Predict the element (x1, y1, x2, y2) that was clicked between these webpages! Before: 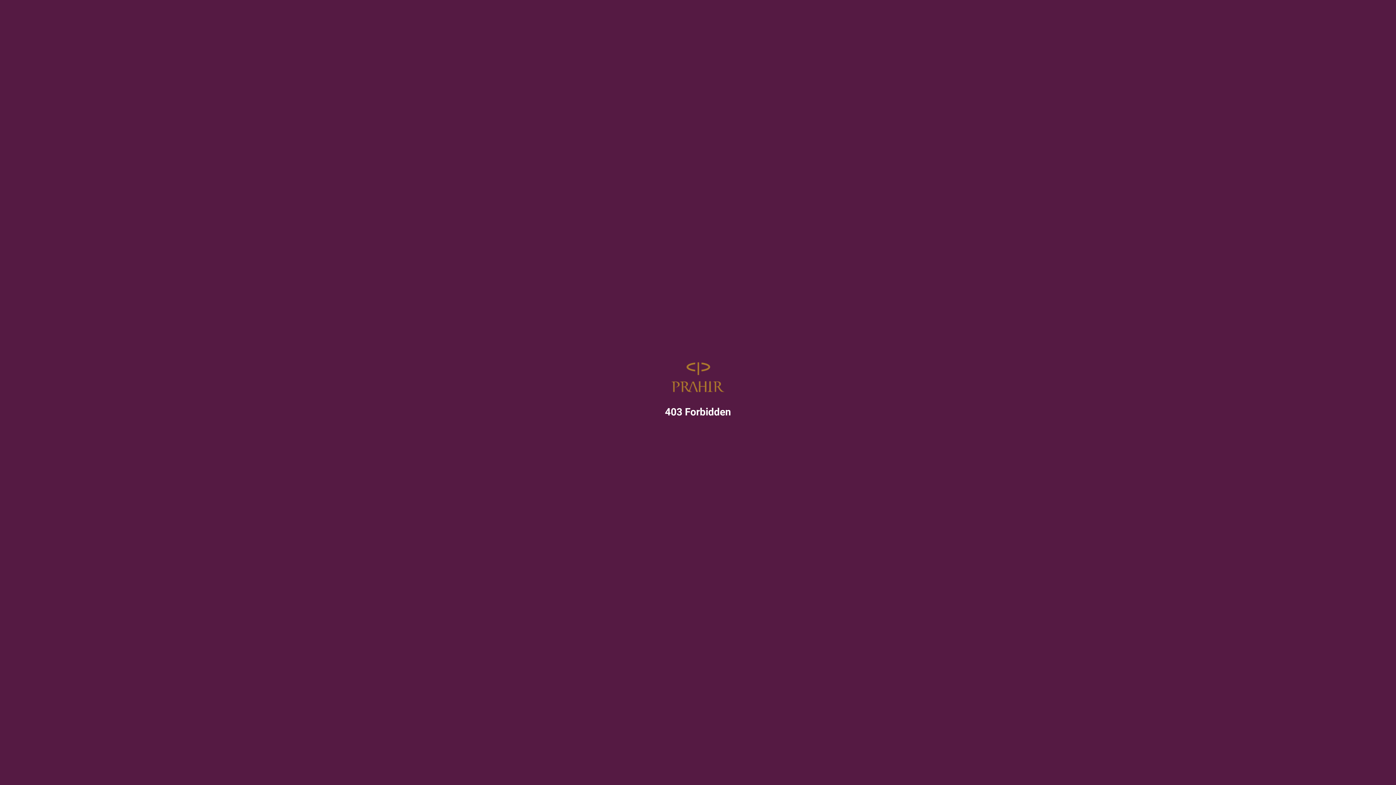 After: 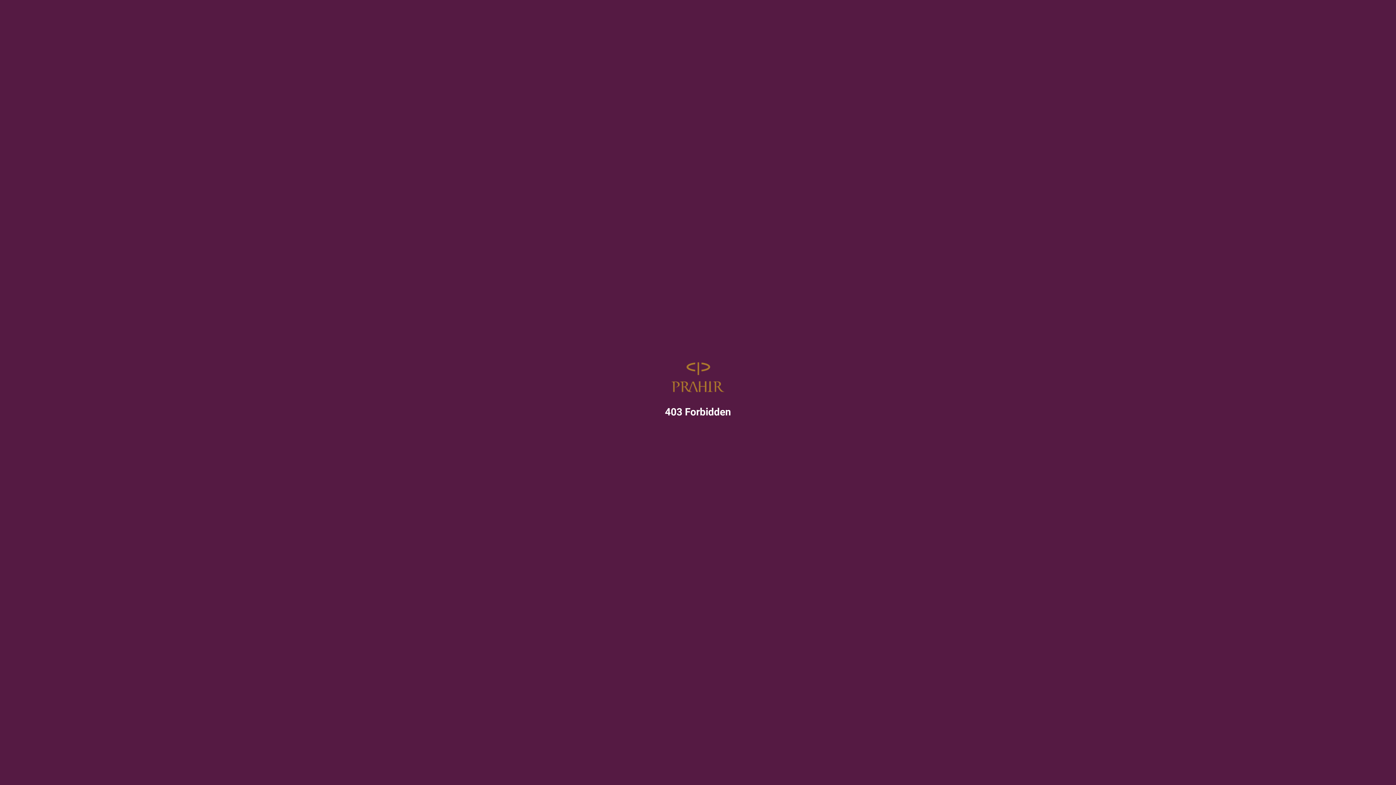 Action: bbox: (671, 386, 724, 393)